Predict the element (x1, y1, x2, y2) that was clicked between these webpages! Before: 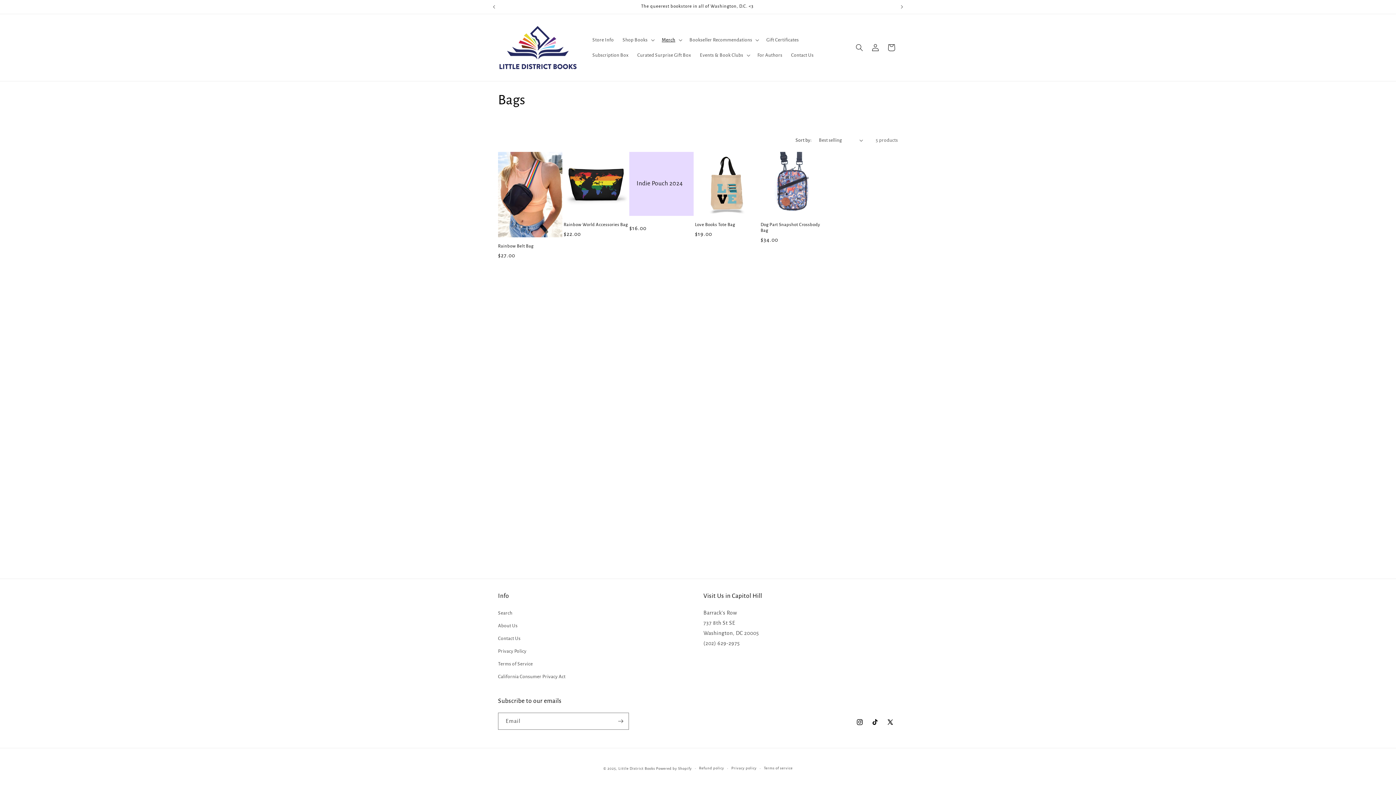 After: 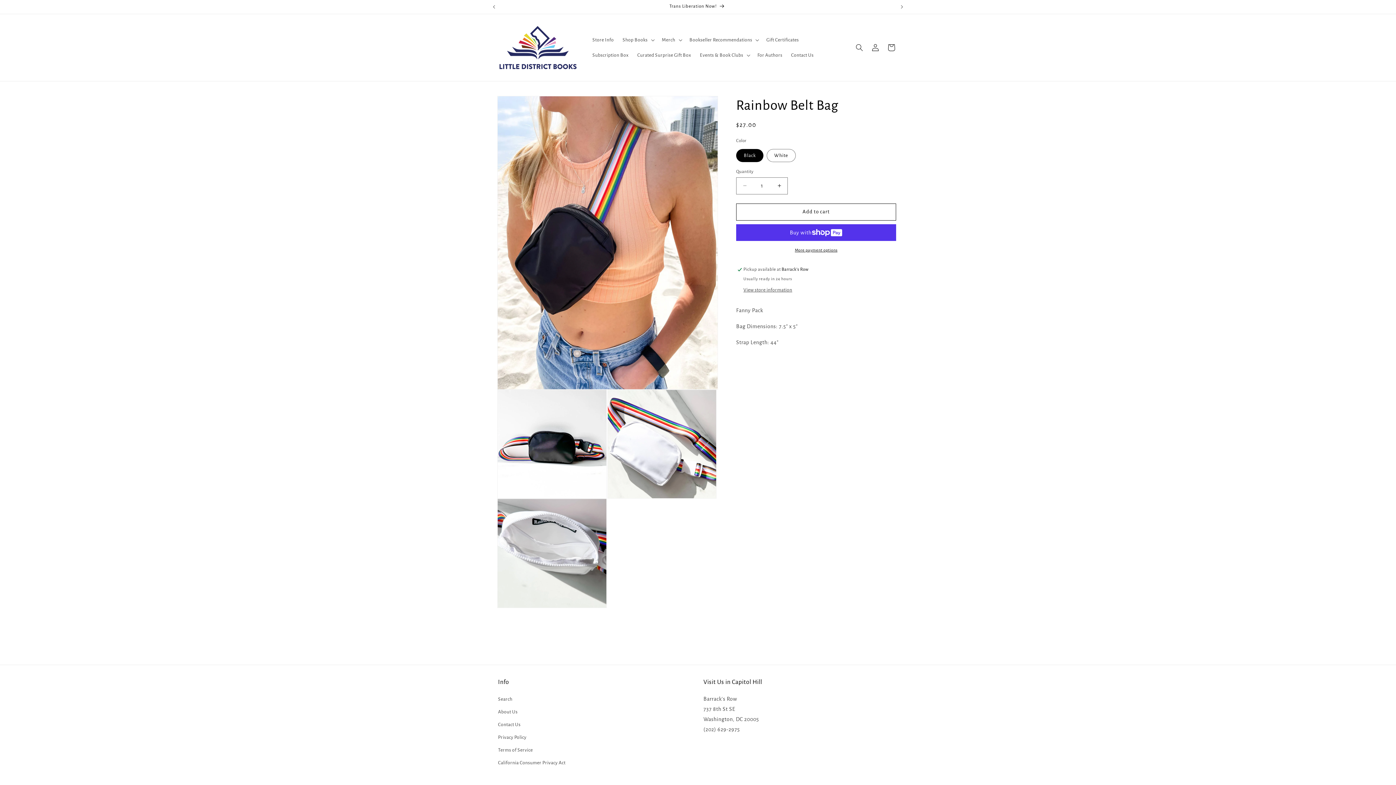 Action: label: Rainbow Belt Bag bbox: (498, 243, 562, 249)